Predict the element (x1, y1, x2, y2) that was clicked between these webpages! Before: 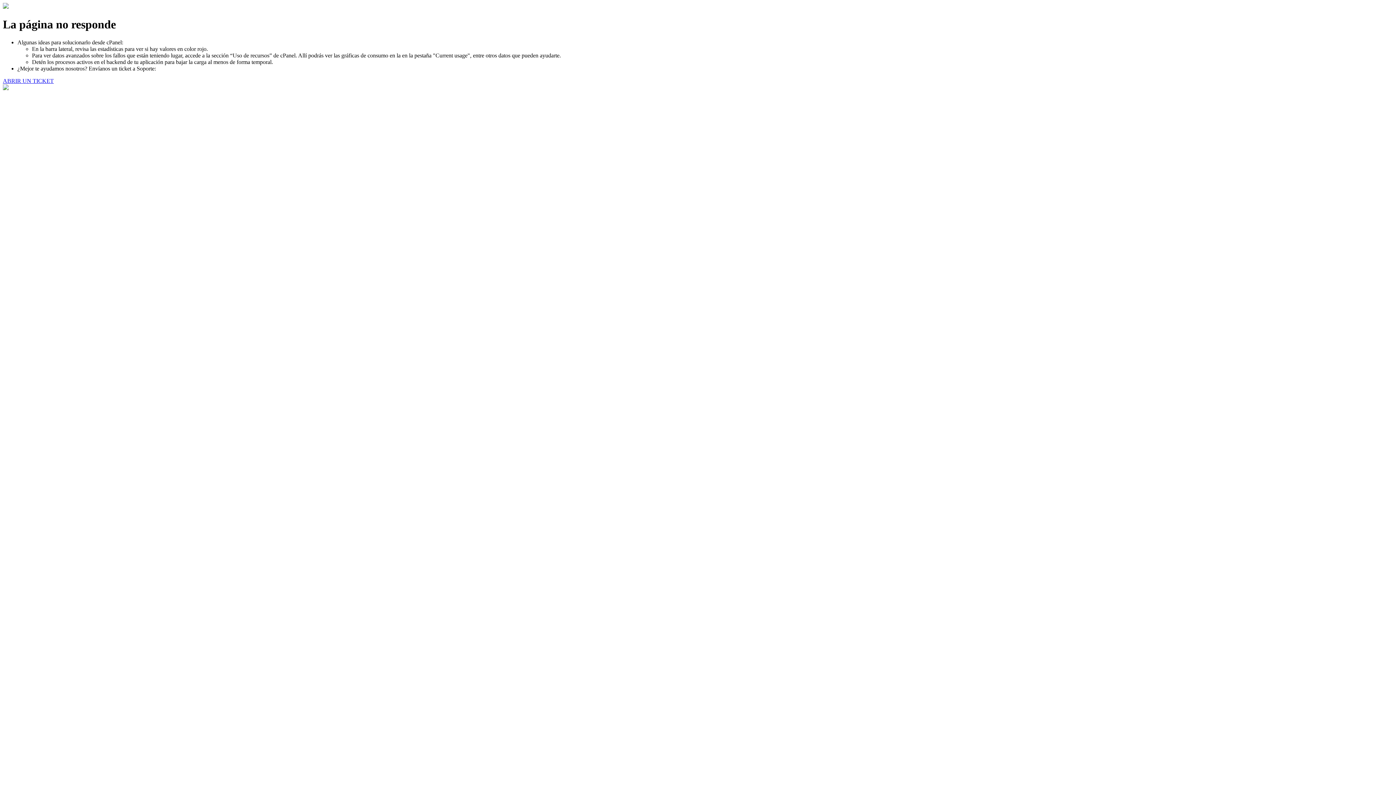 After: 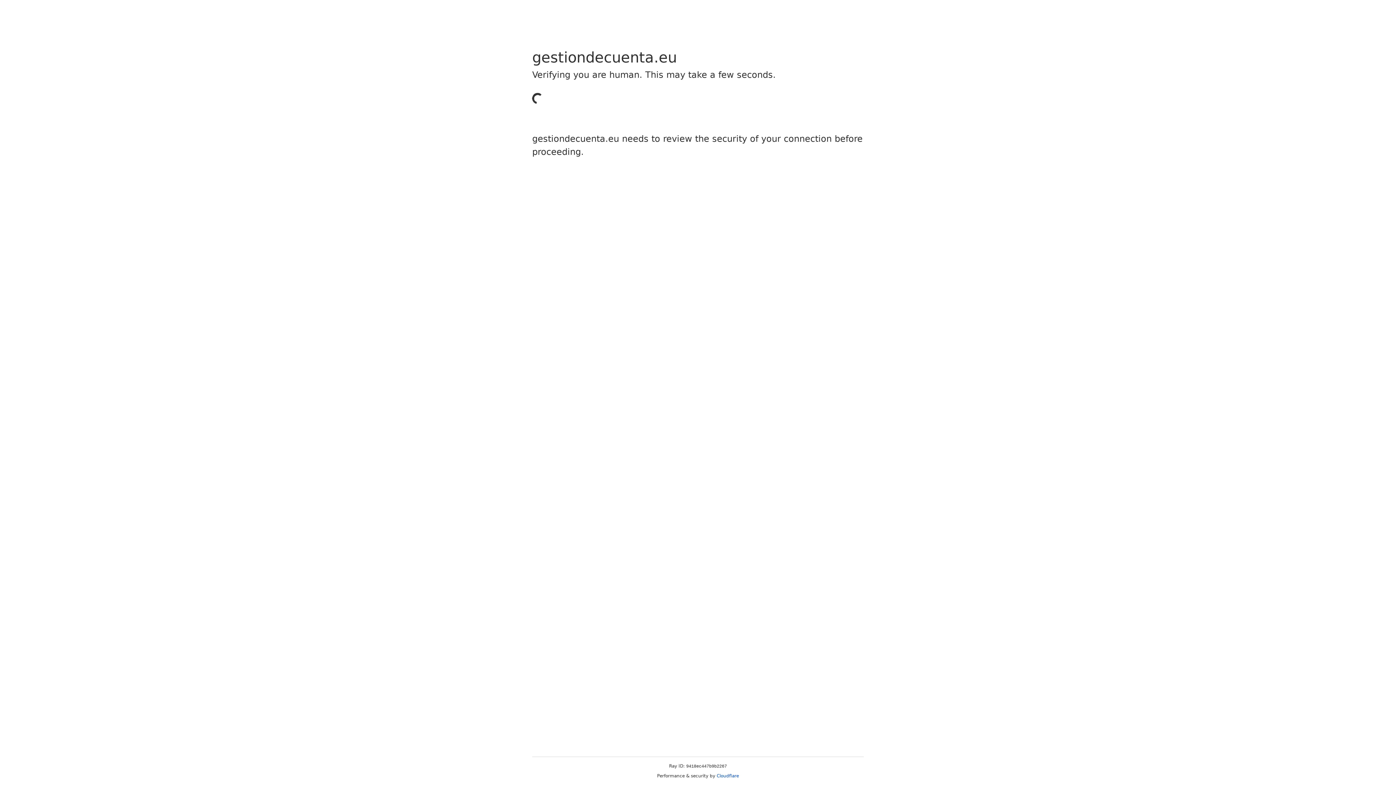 Action: label: ABRIR UN TICKET bbox: (2, 77, 53, 83)